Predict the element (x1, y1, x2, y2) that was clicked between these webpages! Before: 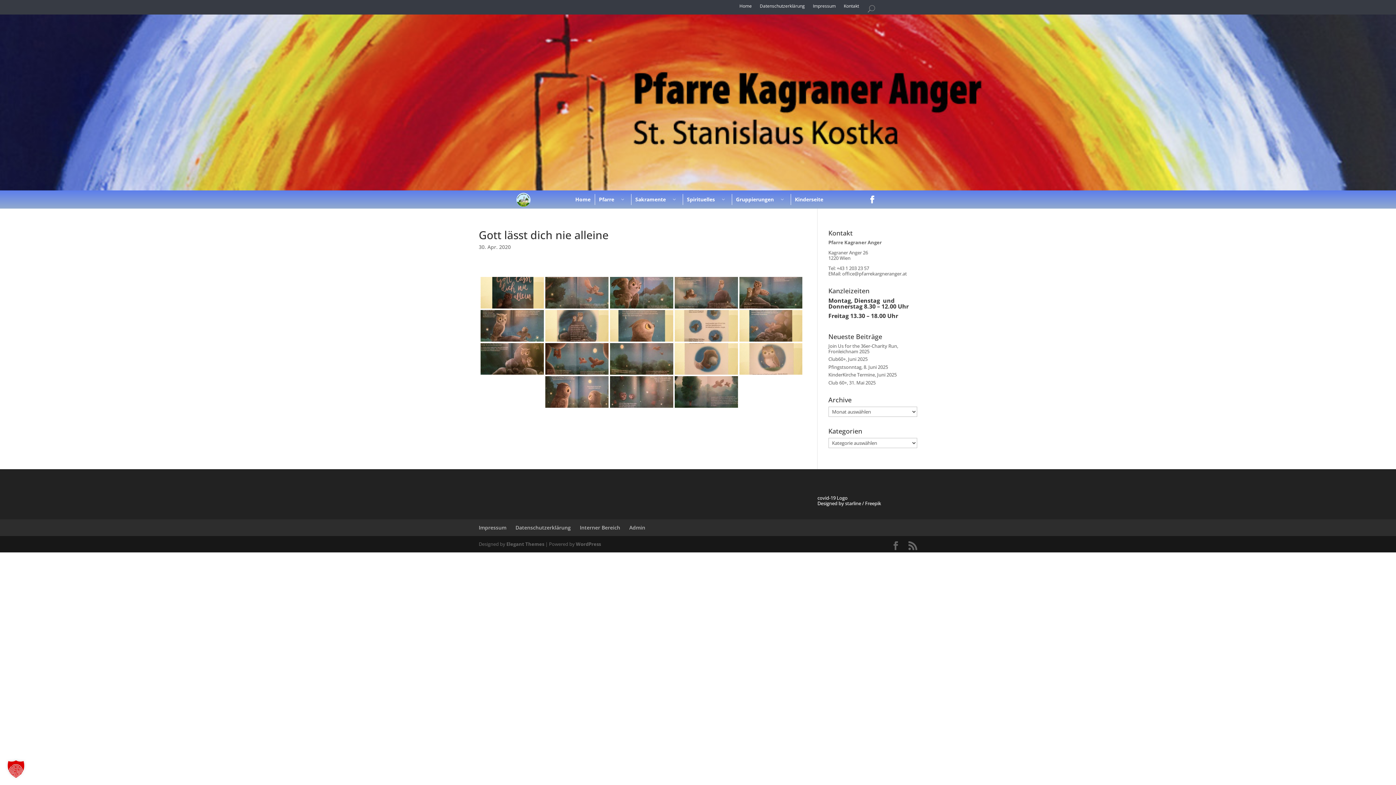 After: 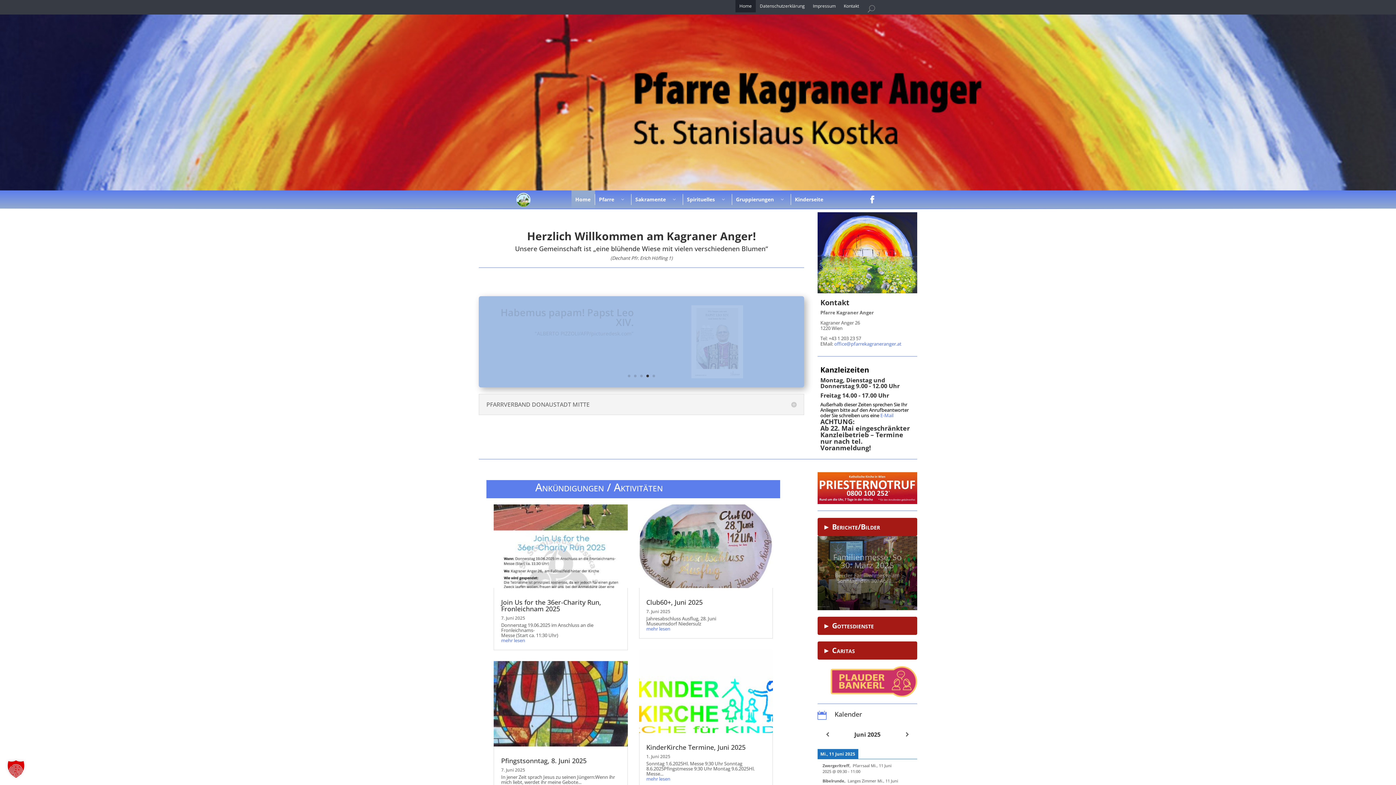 Action: label: Home bbox: (735, 0, 756, 12)